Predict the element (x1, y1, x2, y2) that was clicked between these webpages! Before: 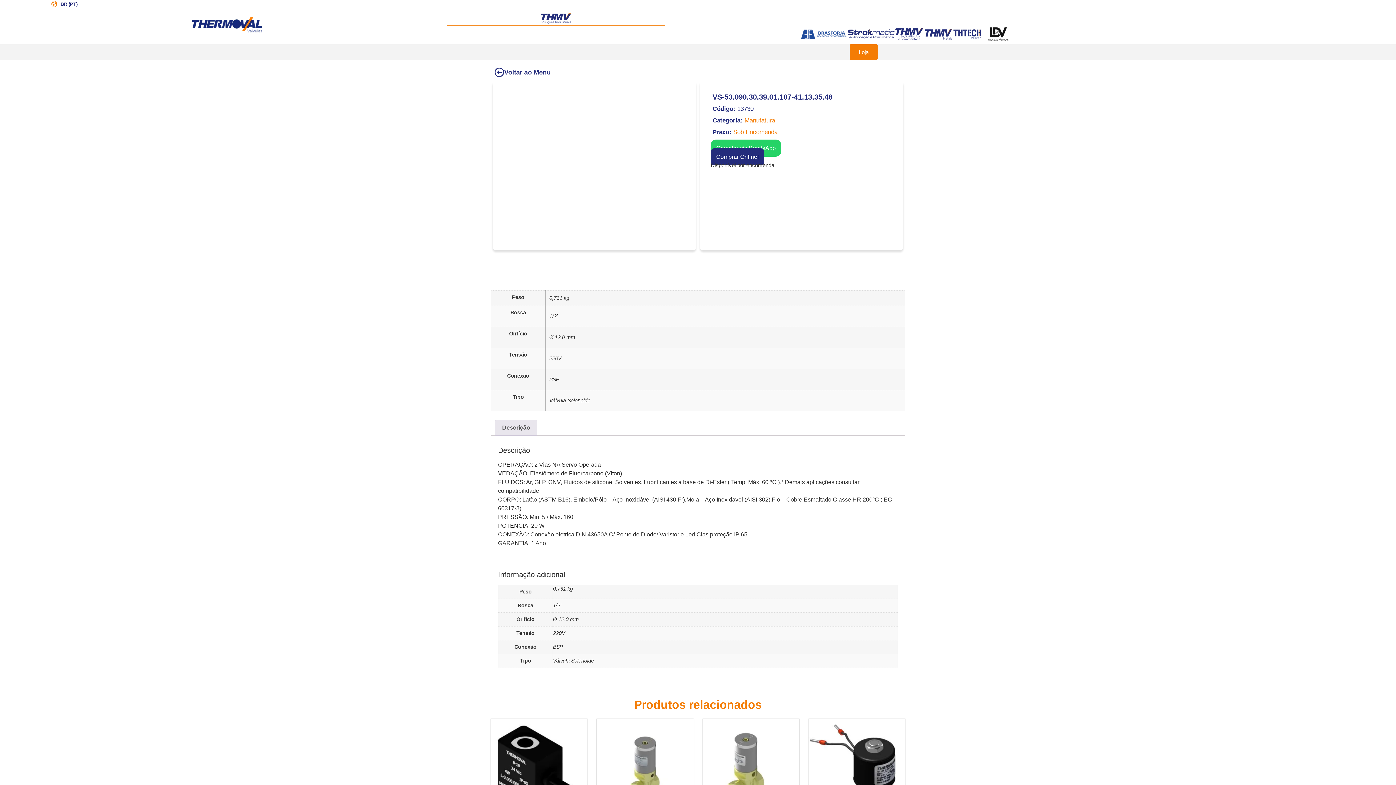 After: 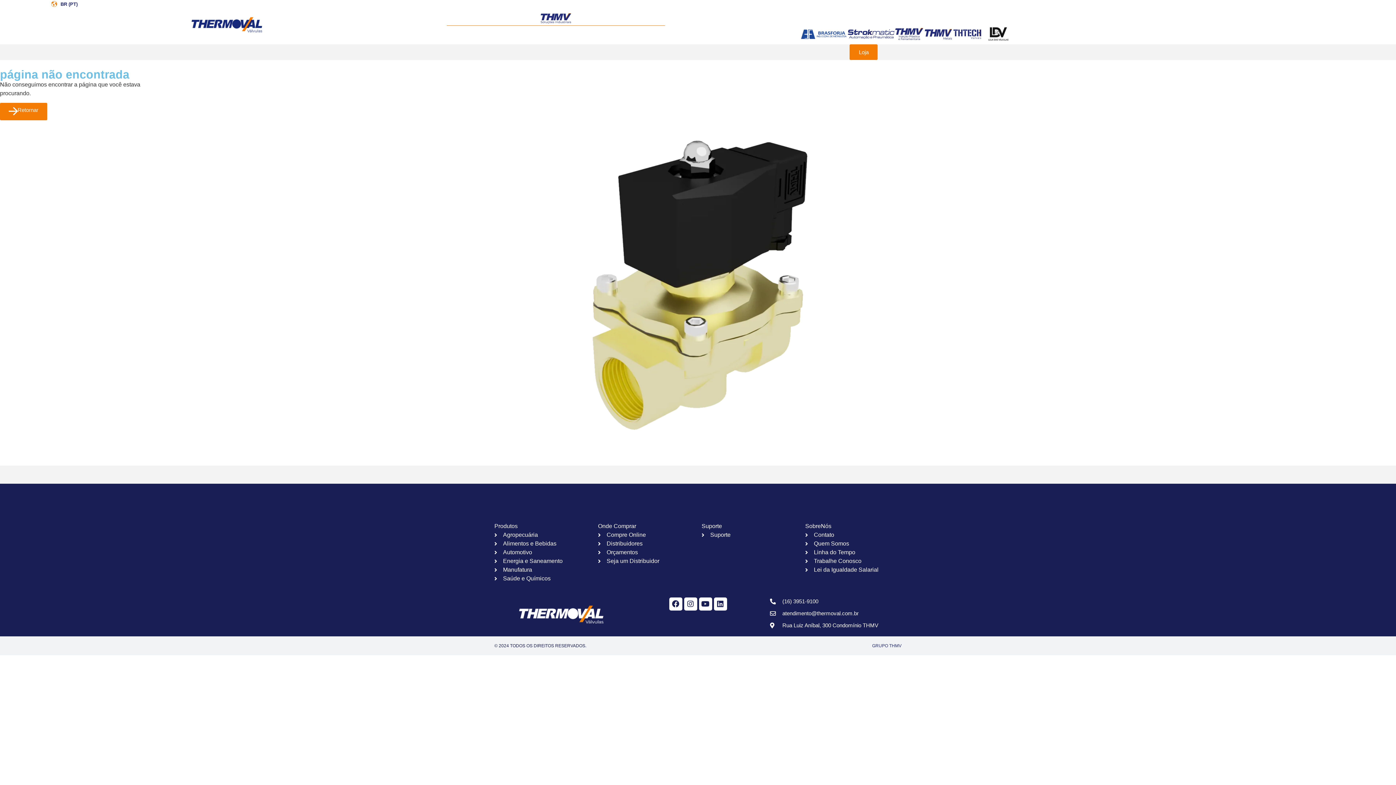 Action: bbox: (494, 67, 504, 77)